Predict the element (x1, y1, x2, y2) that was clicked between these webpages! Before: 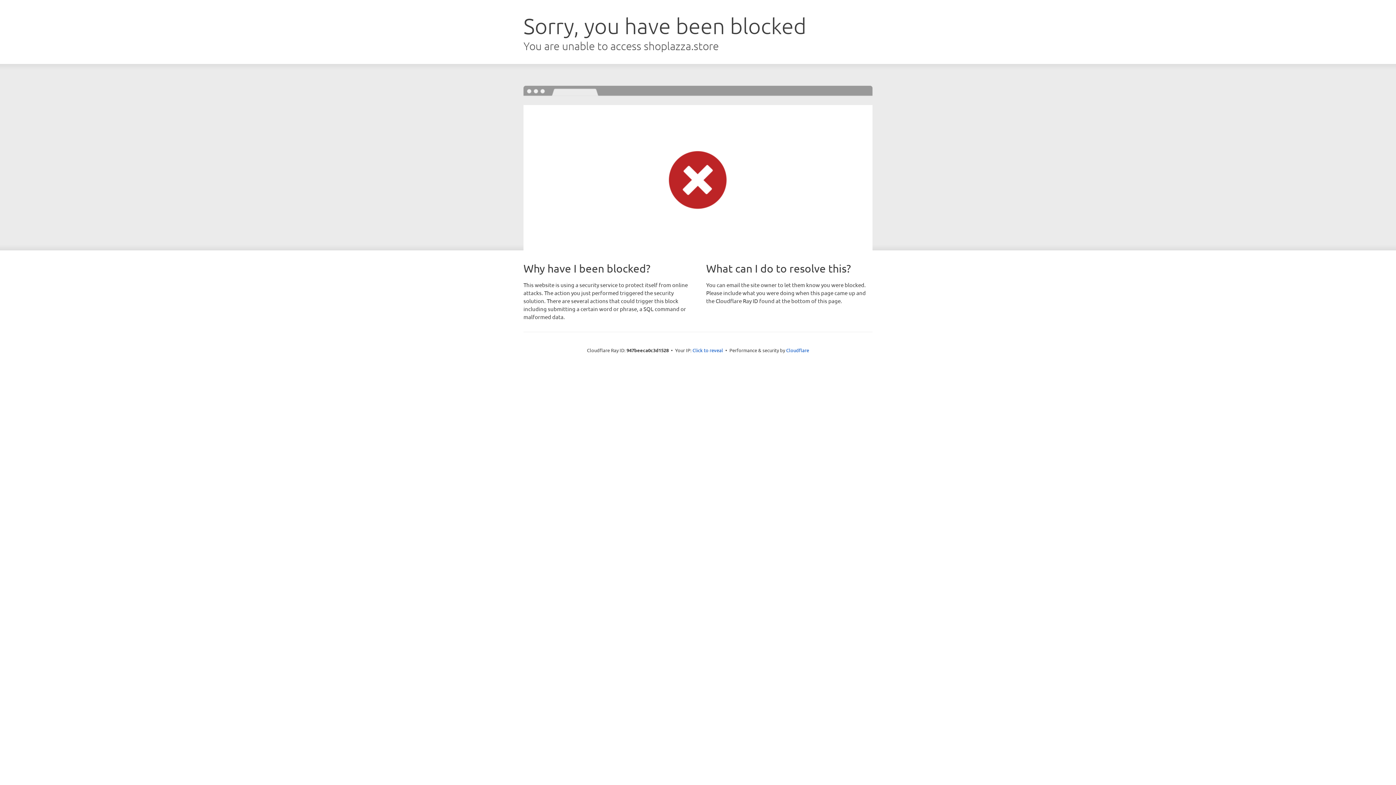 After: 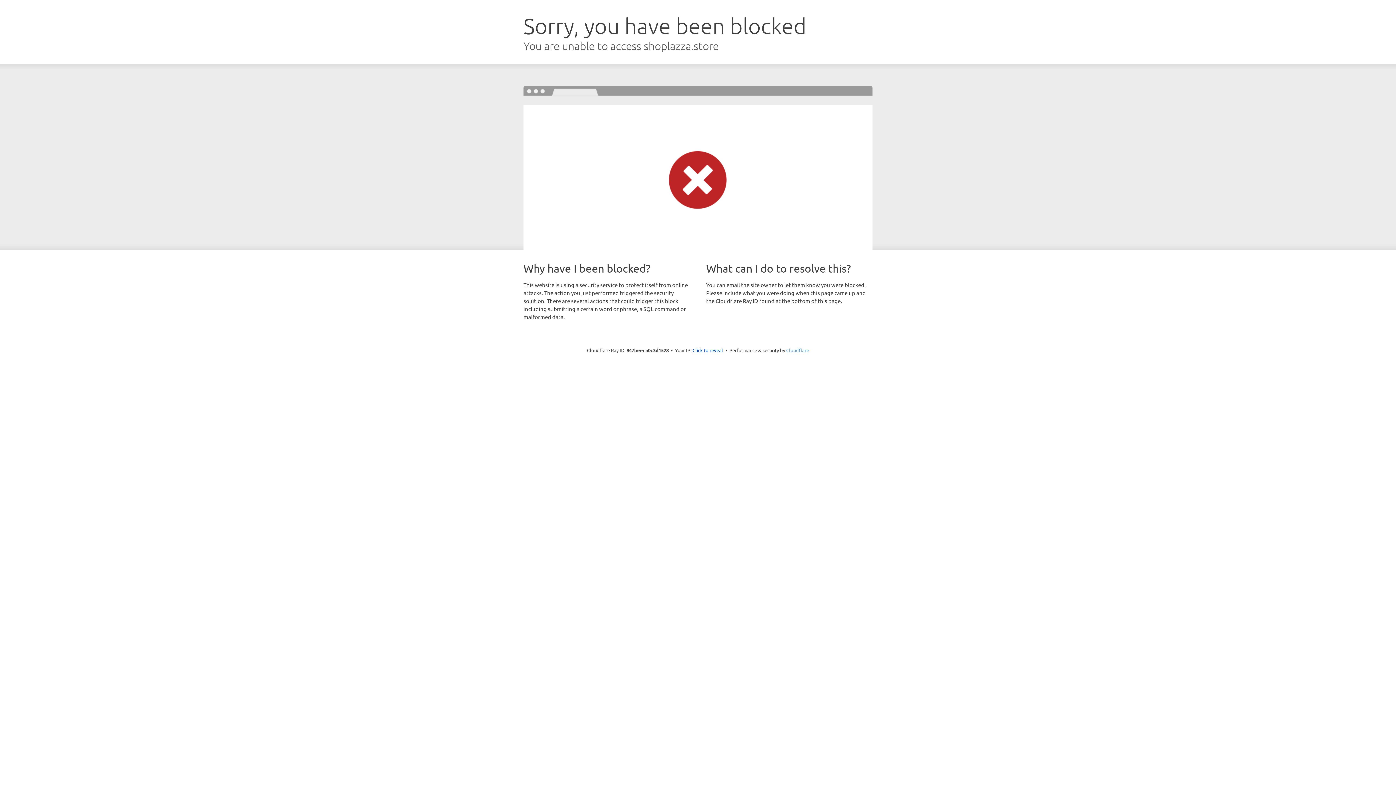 Action: bbox: (786, 347, 809, 353) label: Cloudflare